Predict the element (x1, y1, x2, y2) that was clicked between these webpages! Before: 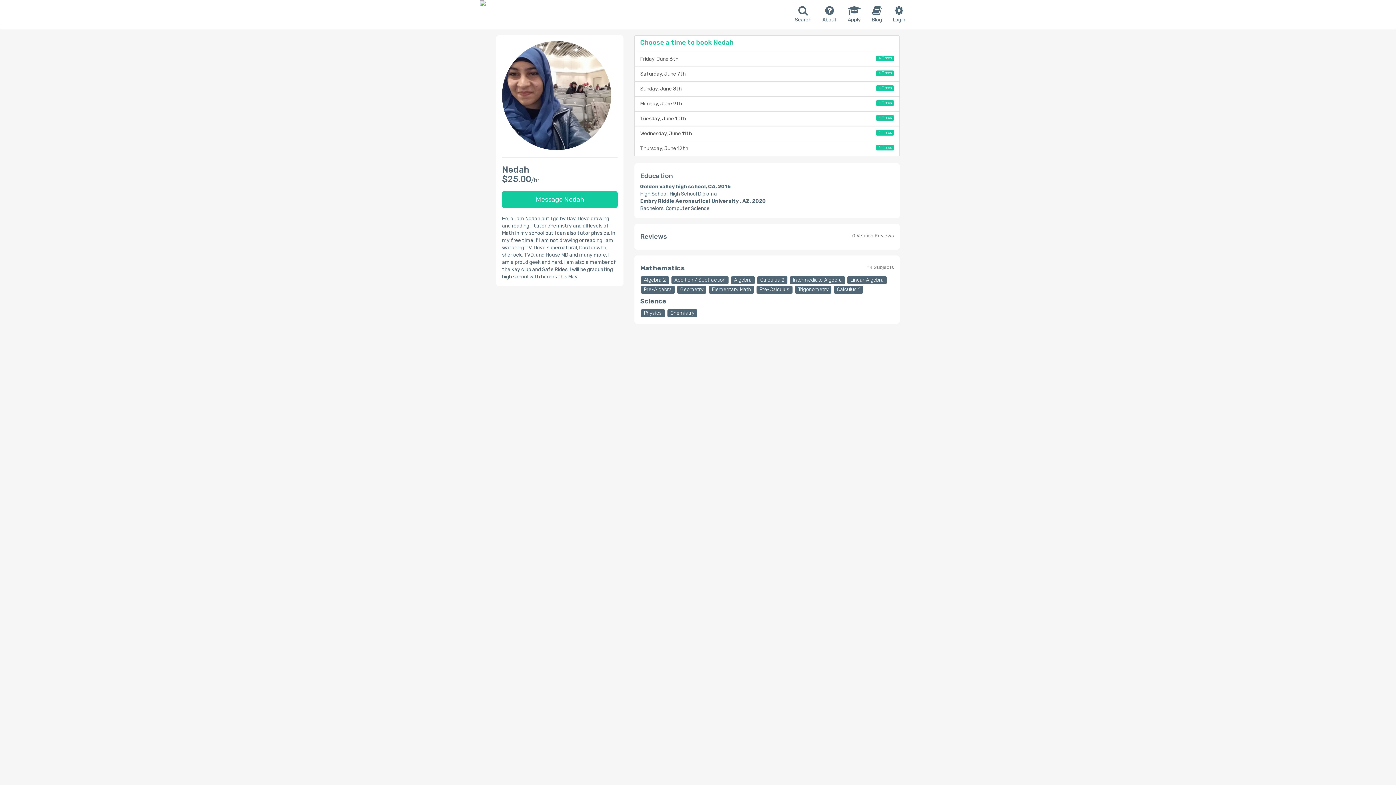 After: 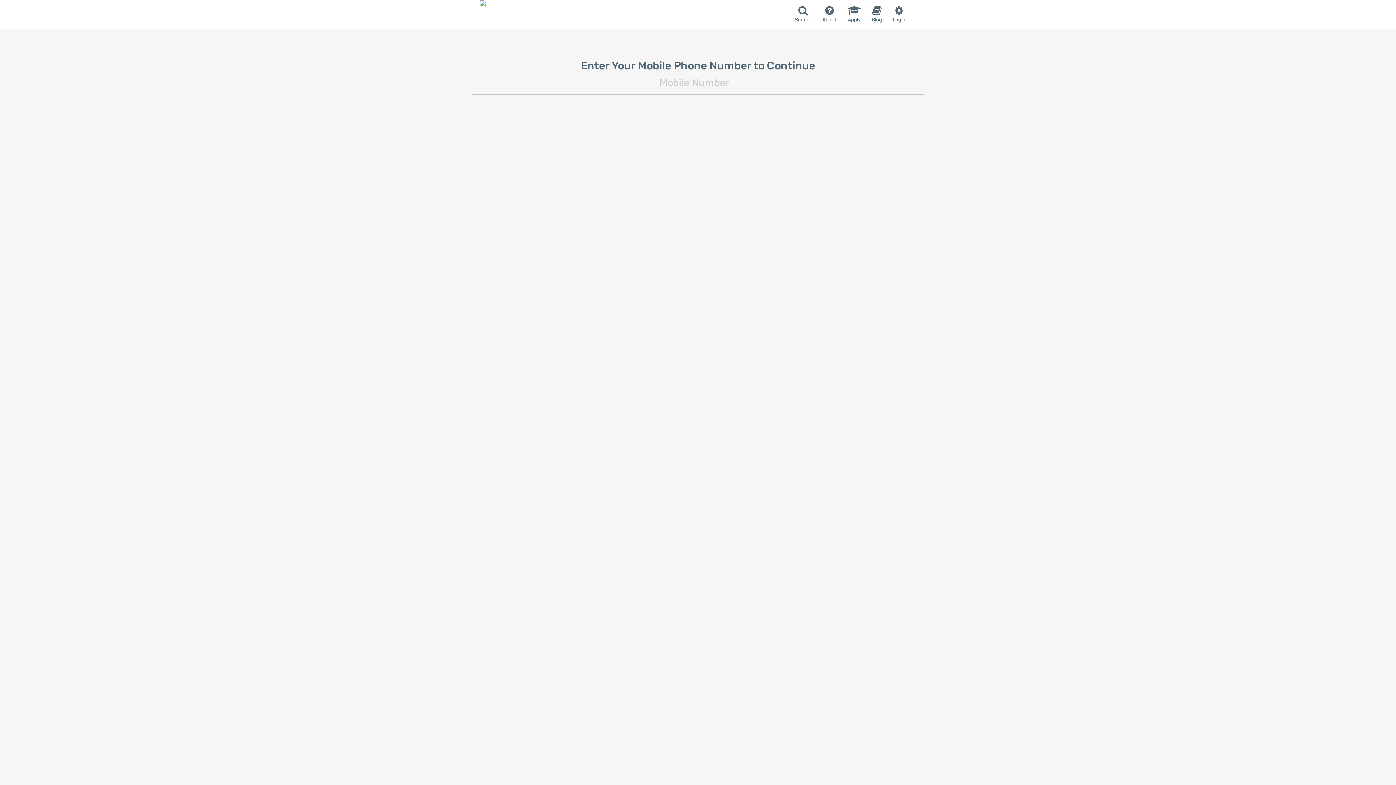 Action: label: Login bbox: (887, 0, 910, 29)